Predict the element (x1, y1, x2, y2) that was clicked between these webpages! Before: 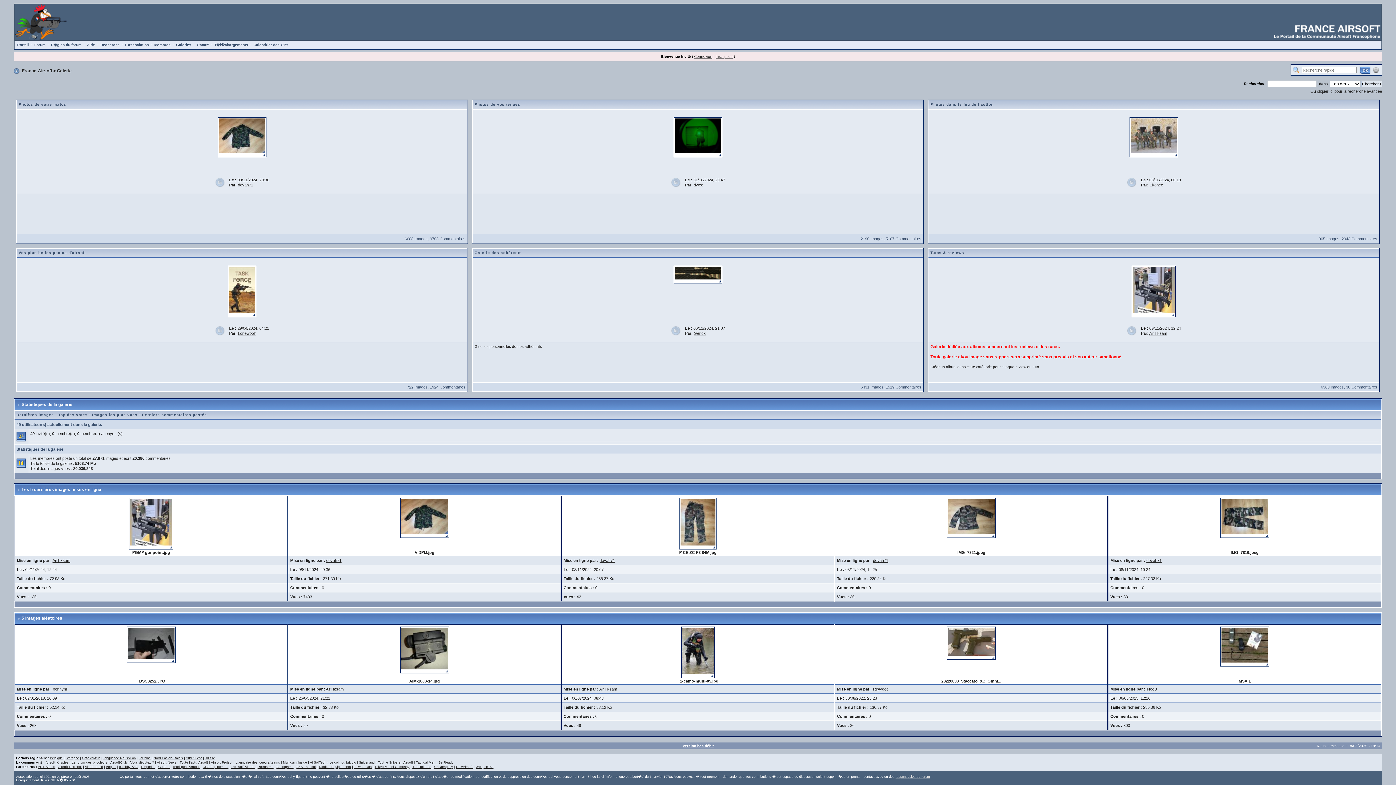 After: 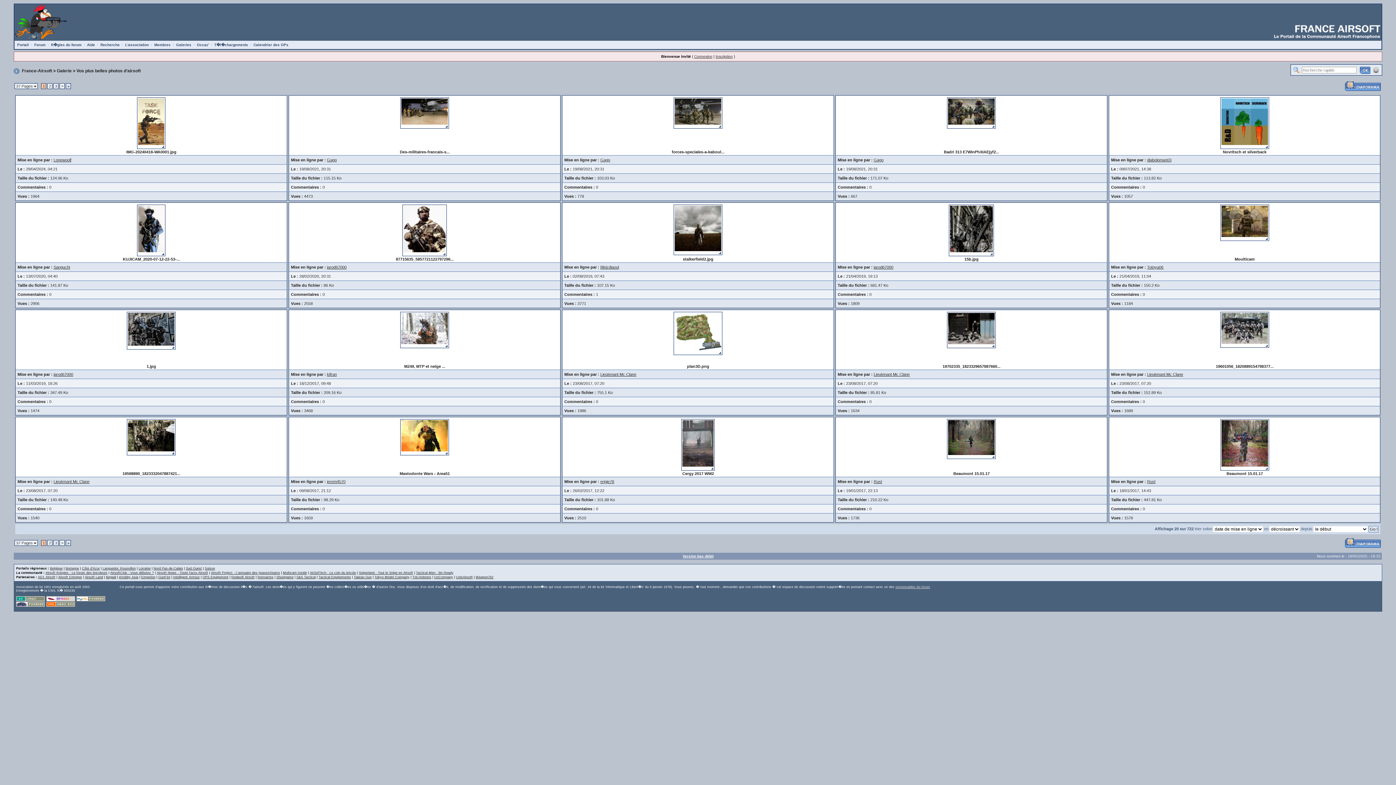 Action: label: Vos plus belles photos d'airsoft bbox: (18, 250, 85, 254)